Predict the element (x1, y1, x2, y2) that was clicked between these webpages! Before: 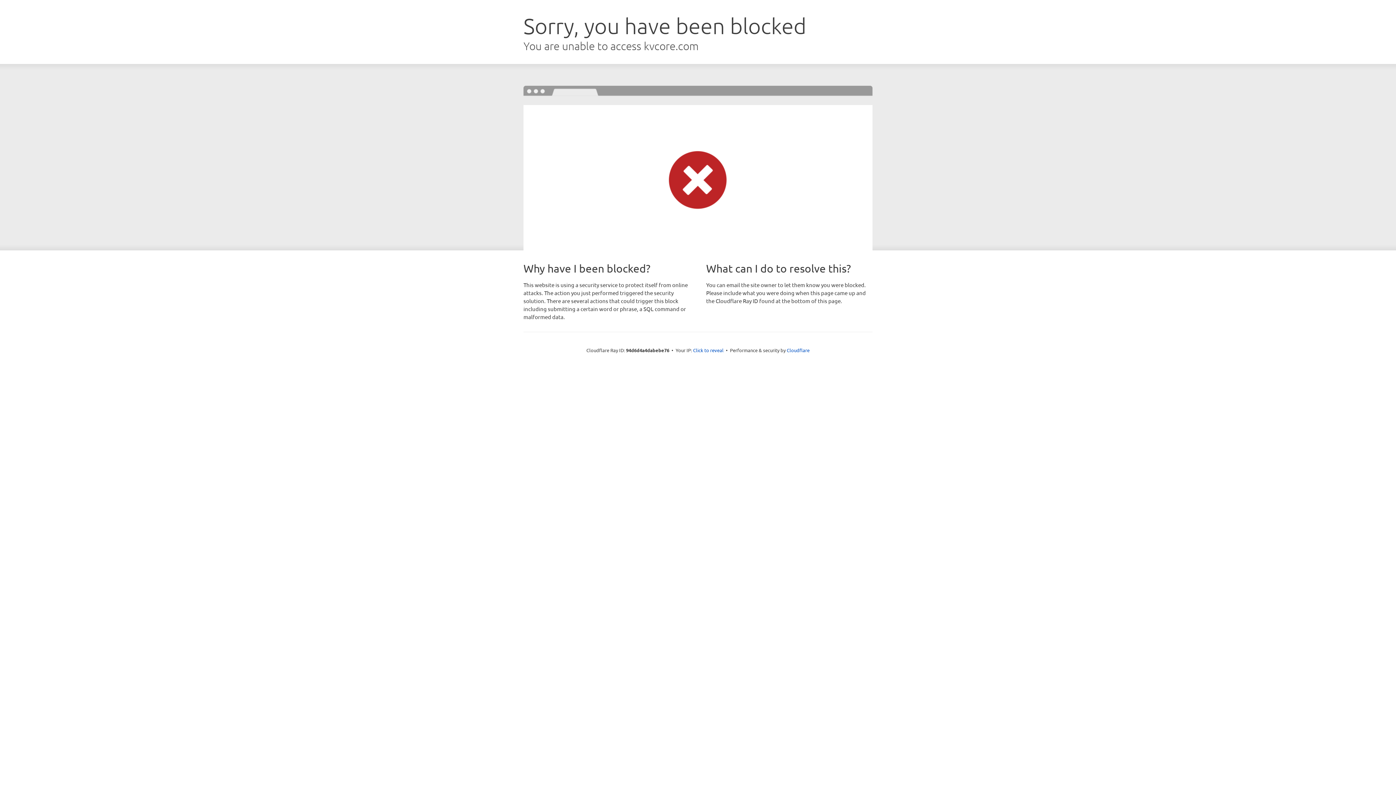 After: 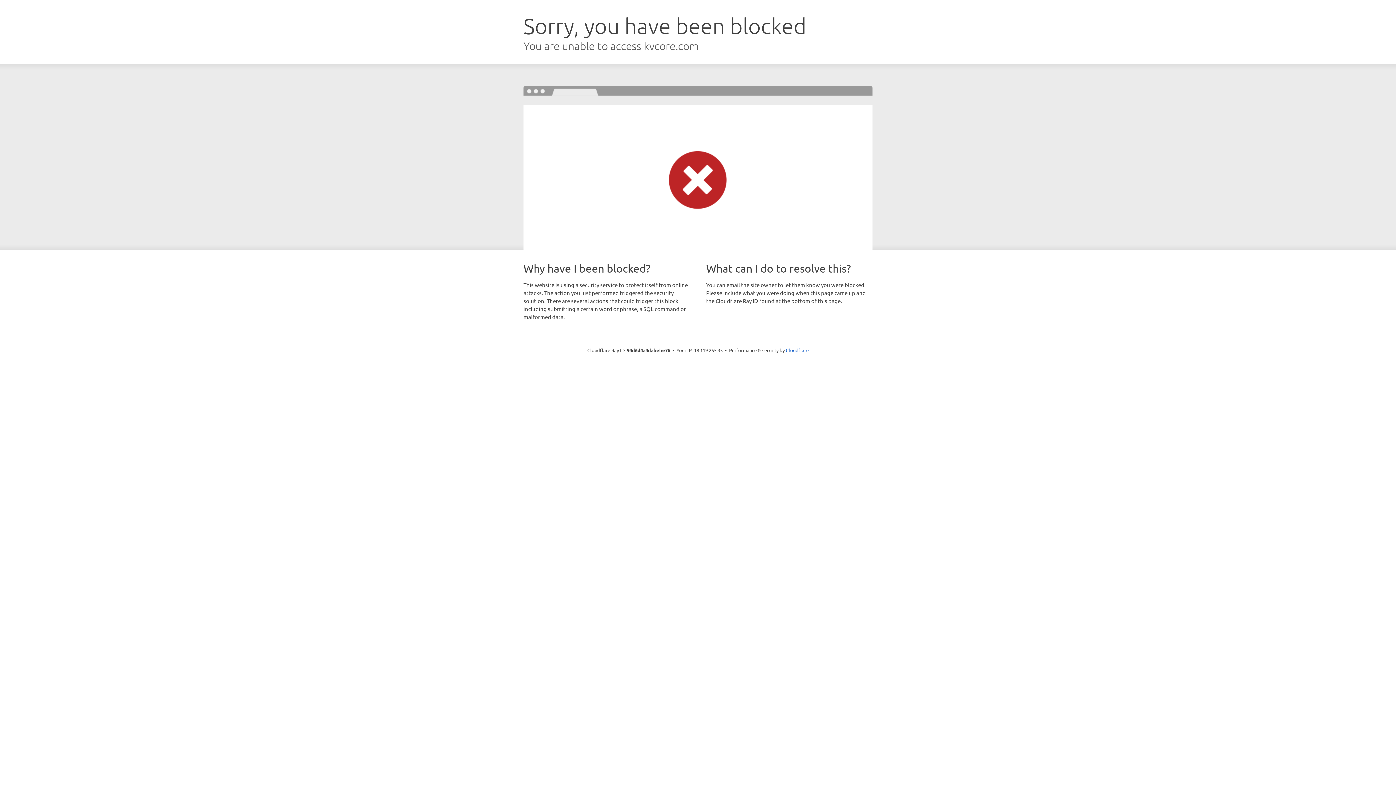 Action: label: Click to reveal bbox: (693, 346, 723, 353)